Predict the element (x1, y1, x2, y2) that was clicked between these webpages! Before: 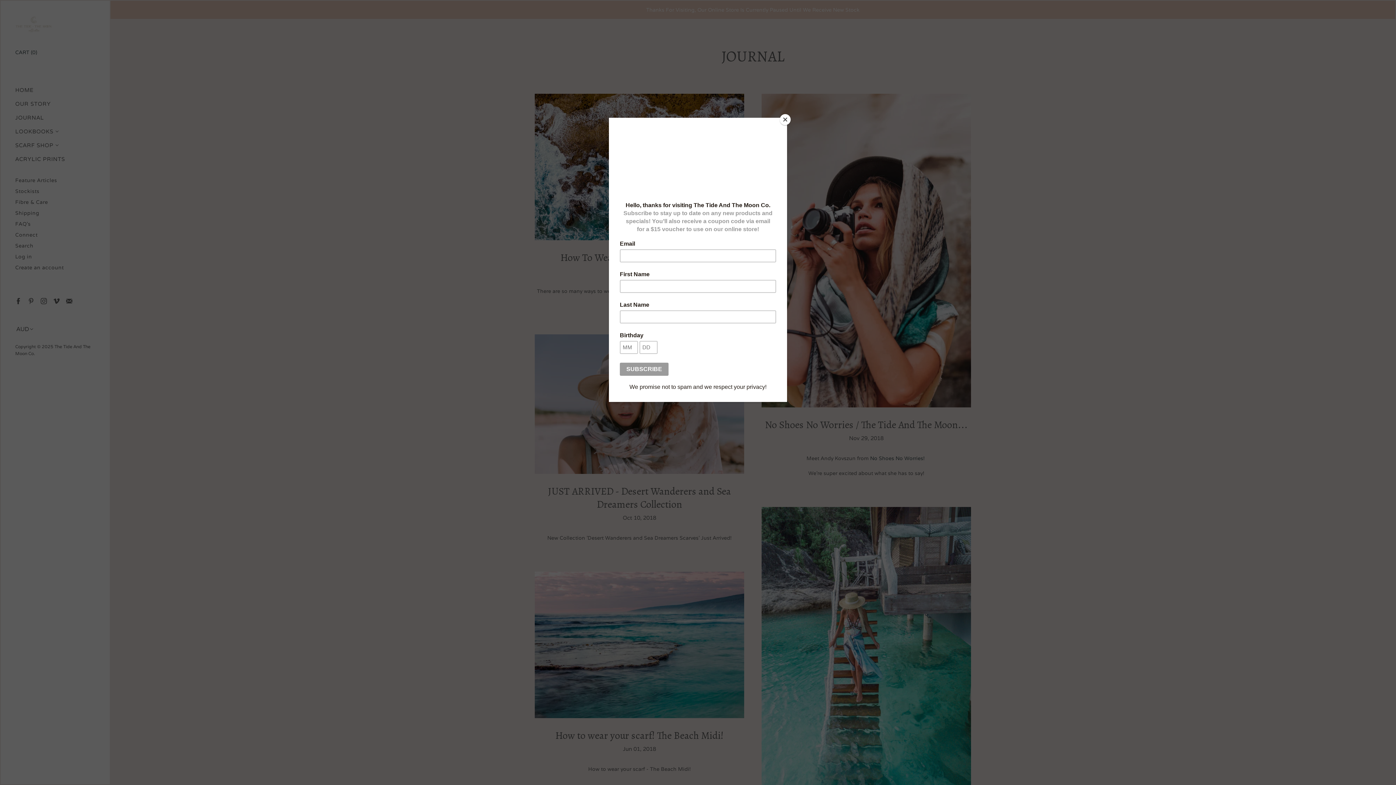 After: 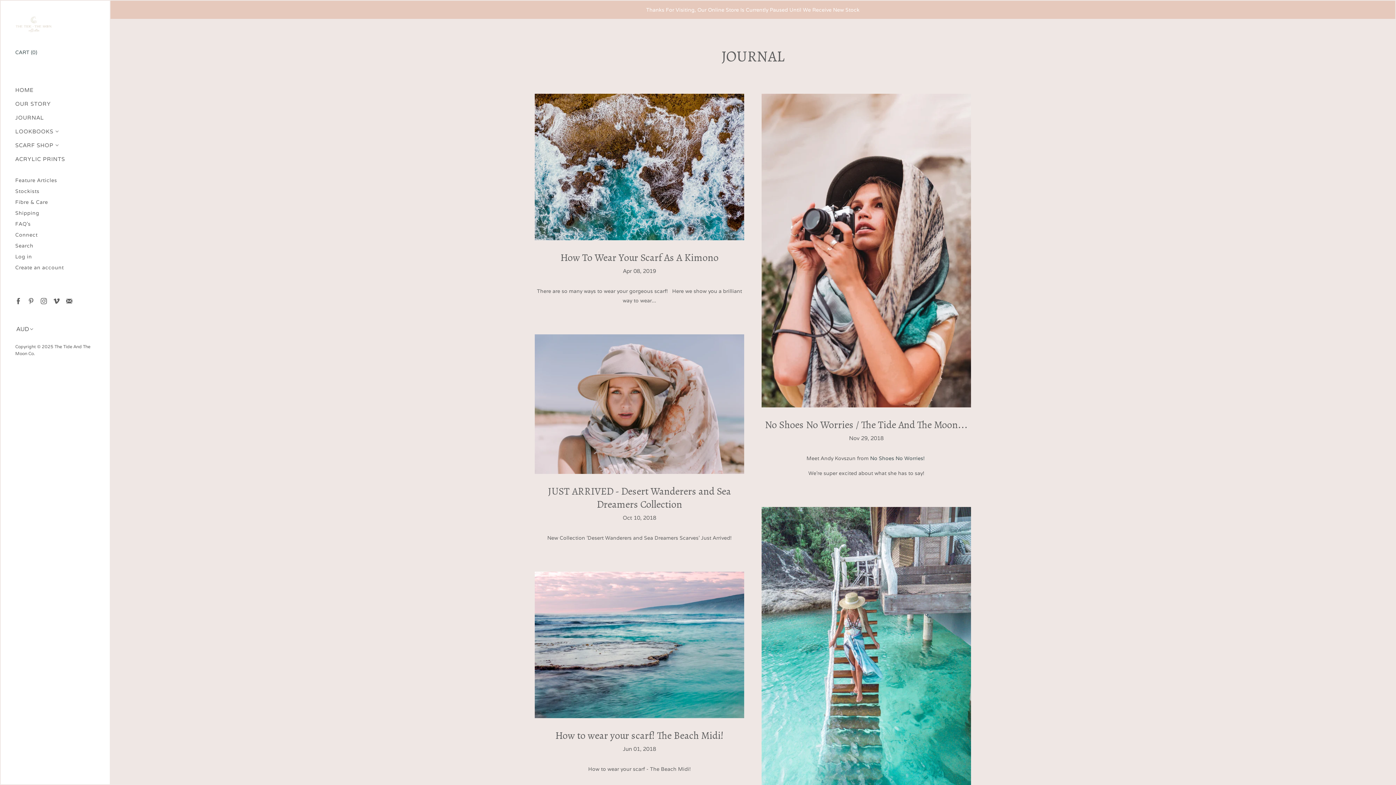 Action: label: Close bbox: (780, 114, 790, 125)